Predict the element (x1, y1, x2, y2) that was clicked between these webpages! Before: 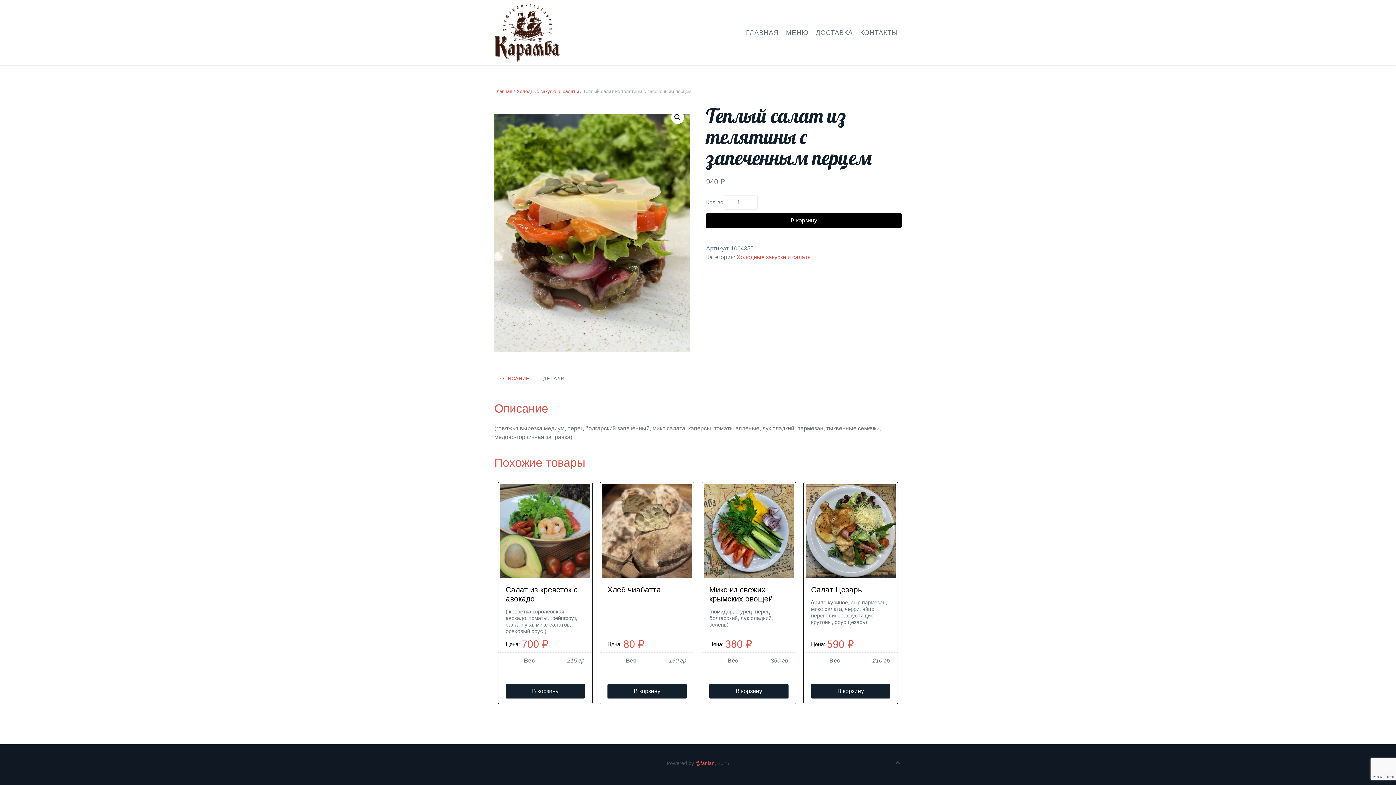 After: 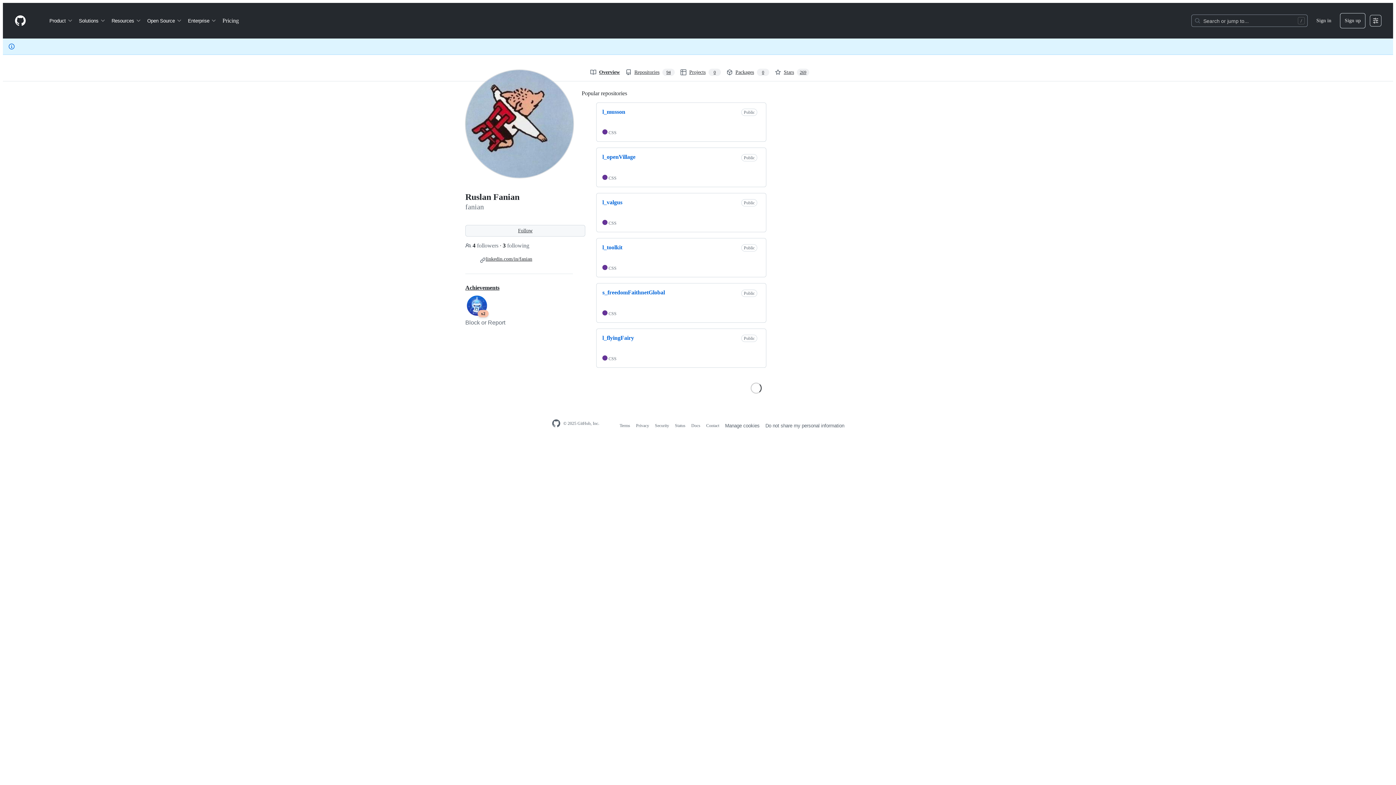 Action: bbox: (695, 759, 714, 768) label: @fanian